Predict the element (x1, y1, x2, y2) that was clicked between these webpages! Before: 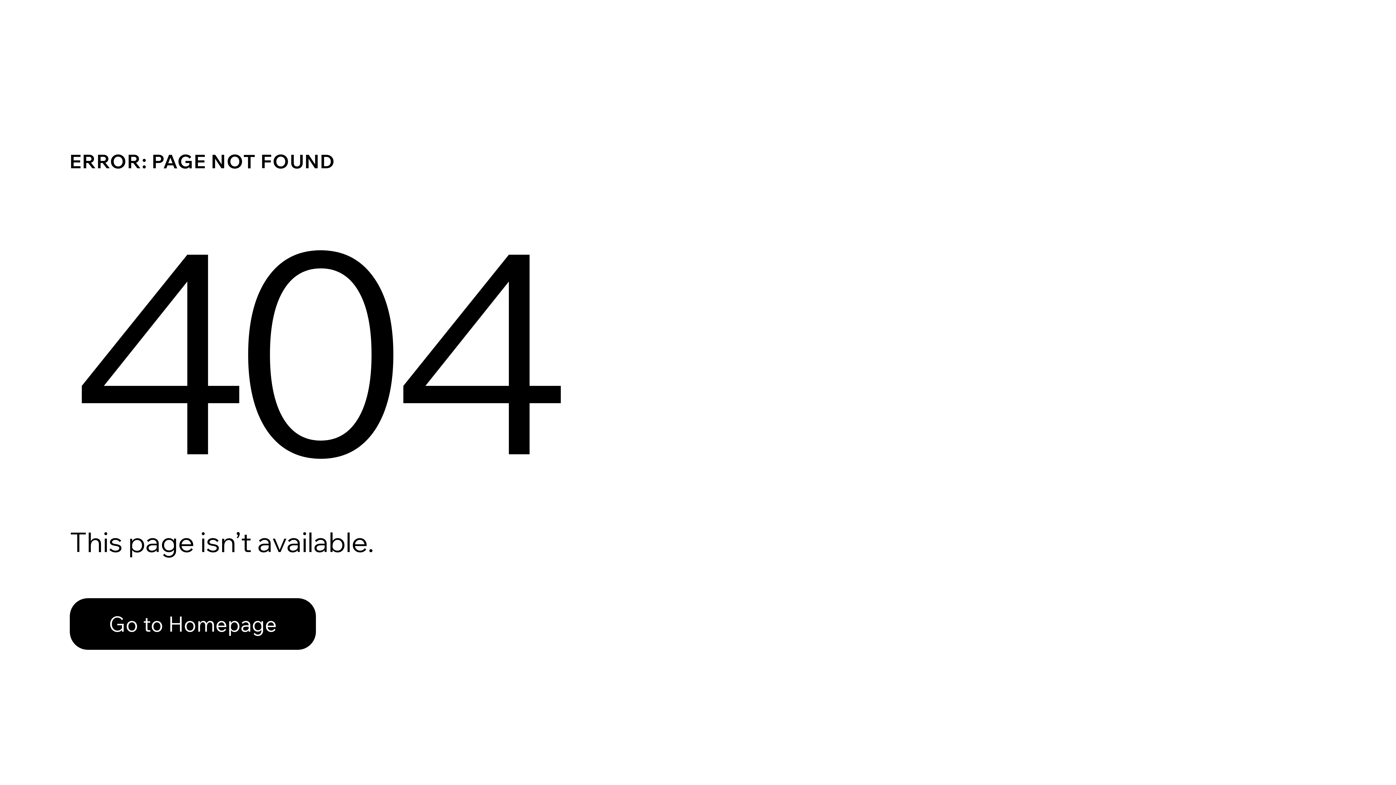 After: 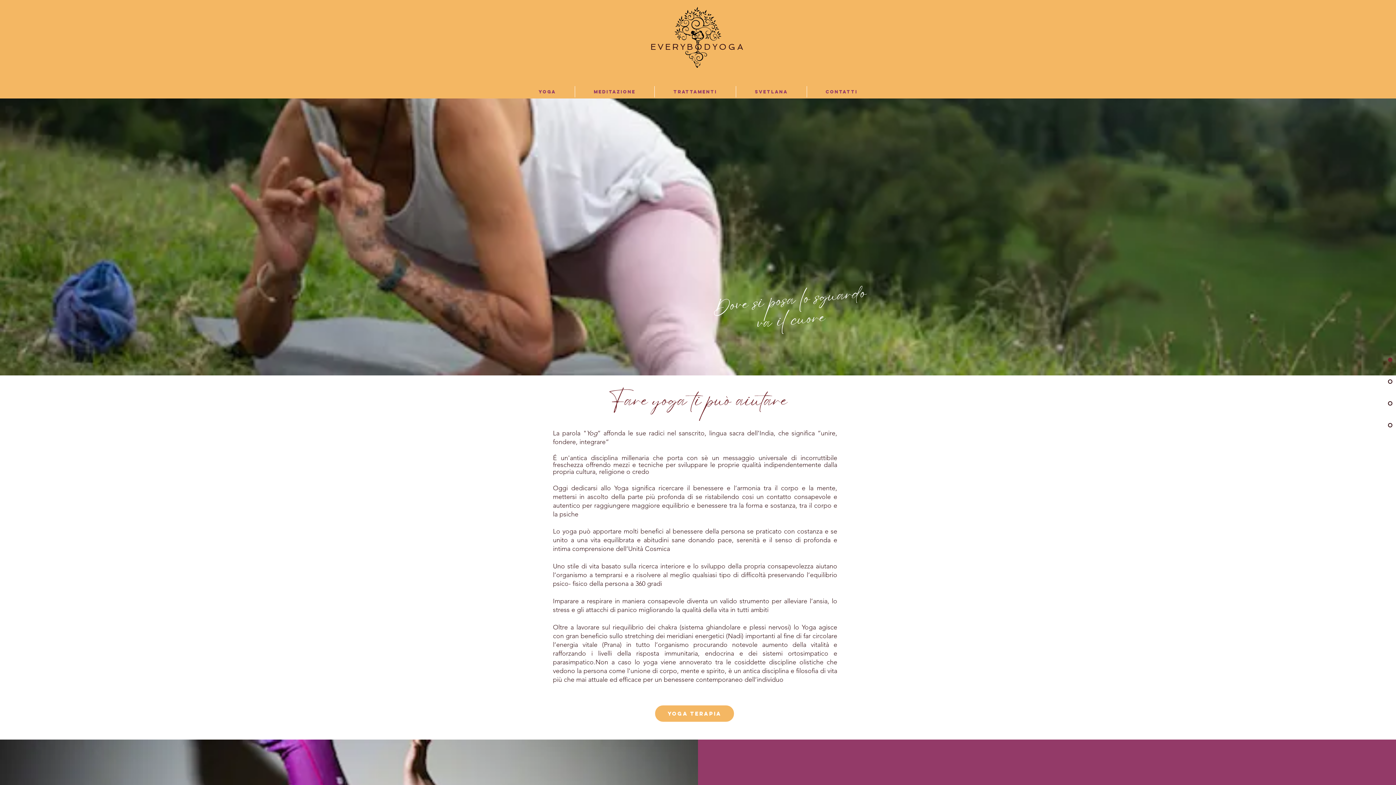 Action: label: Go to Homepage bbox: (69, 582, 768, 659)